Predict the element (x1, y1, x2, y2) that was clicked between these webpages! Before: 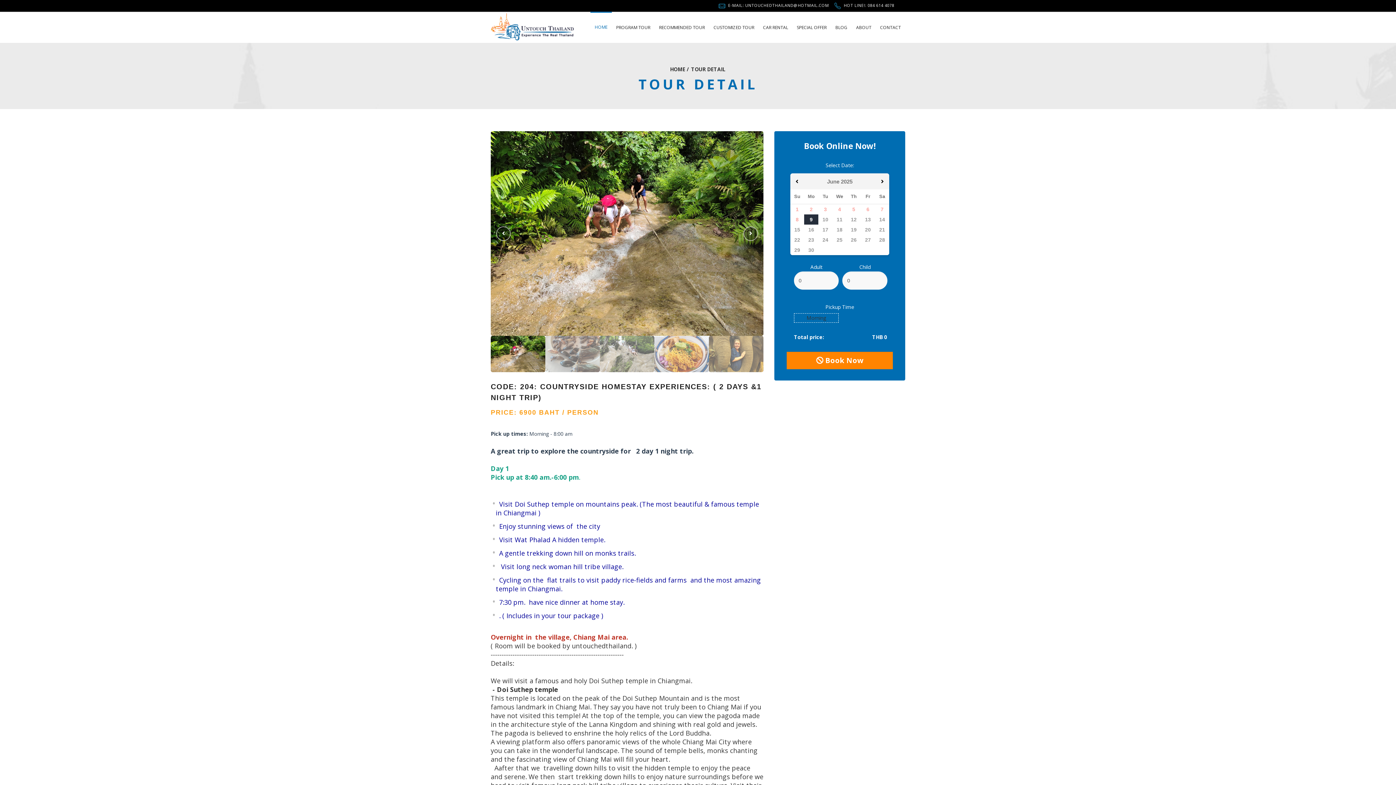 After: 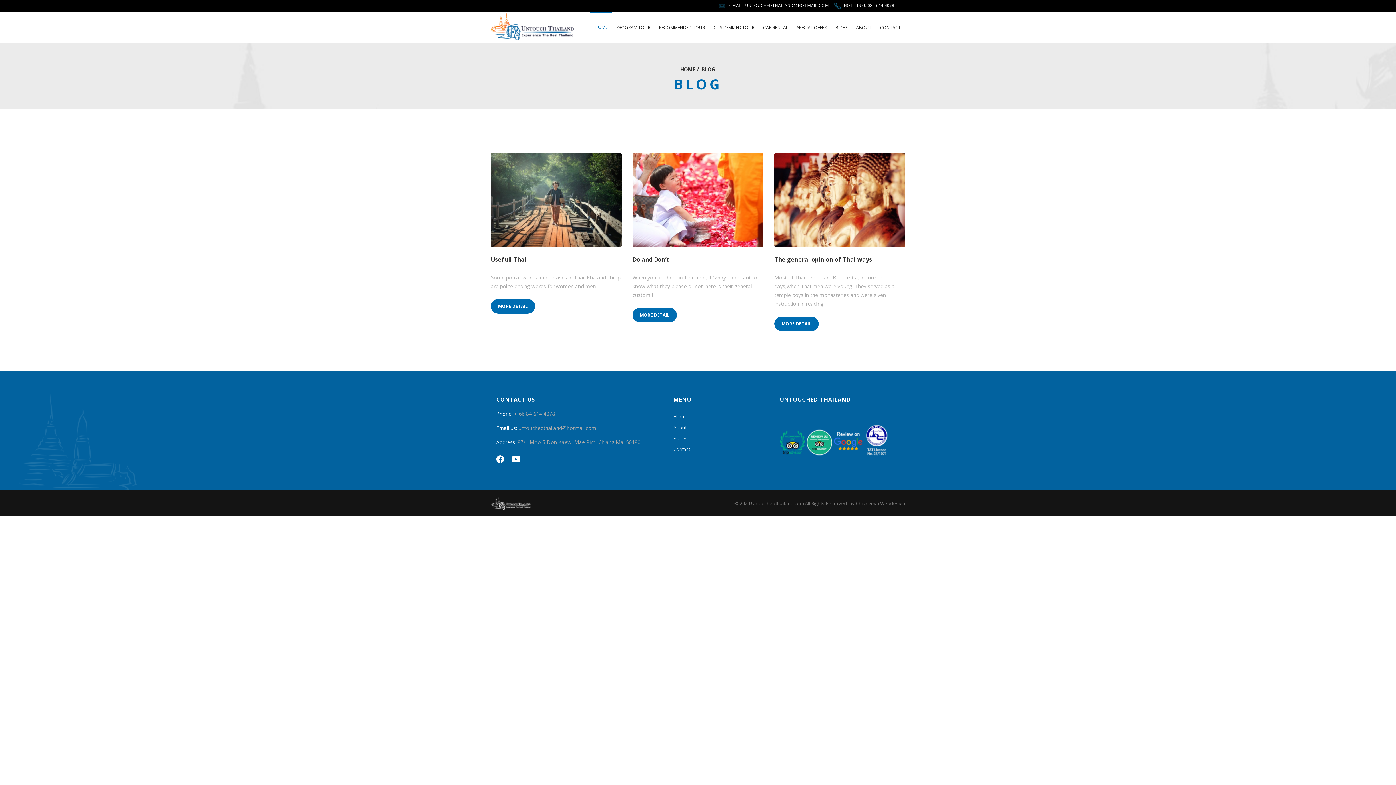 Action: label: BLOG bbox: (832, 22, 851, 33)